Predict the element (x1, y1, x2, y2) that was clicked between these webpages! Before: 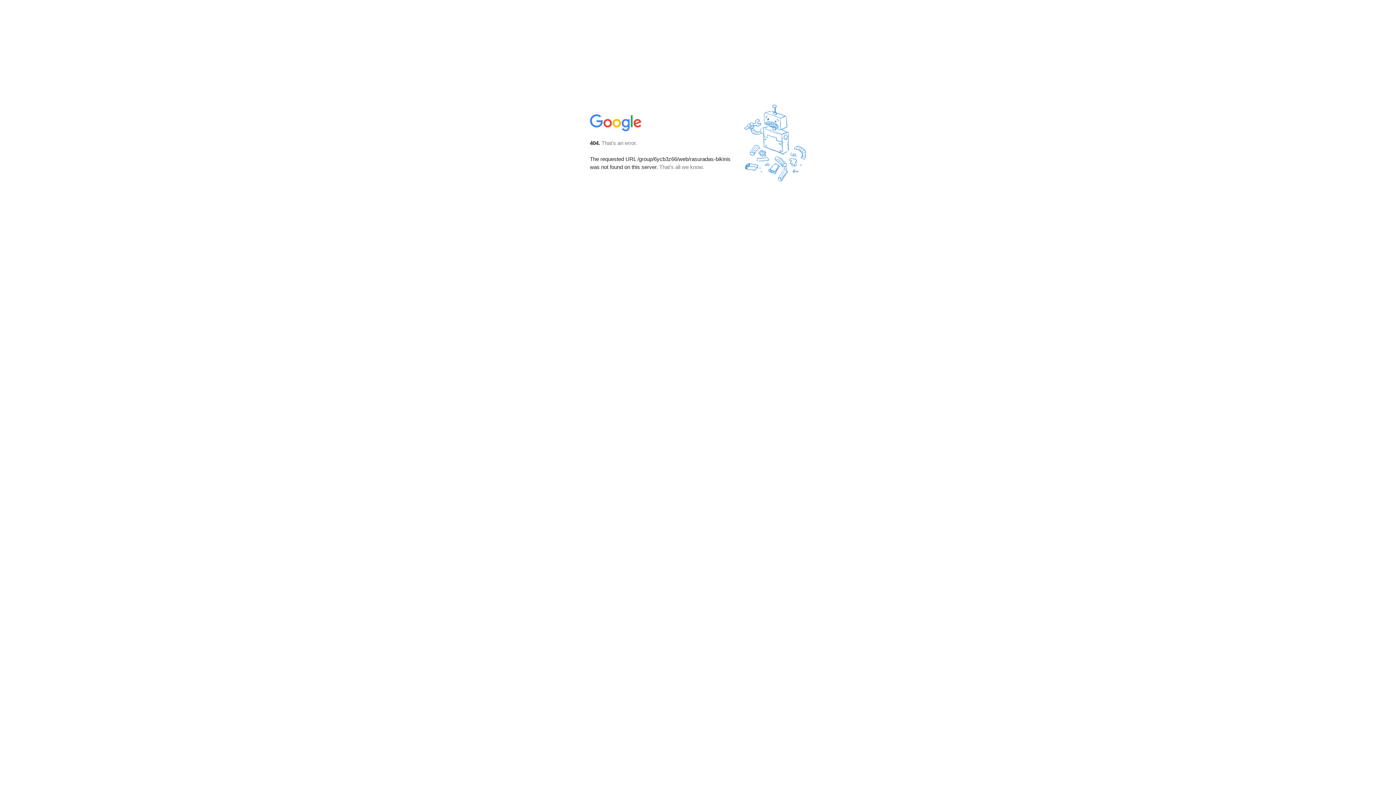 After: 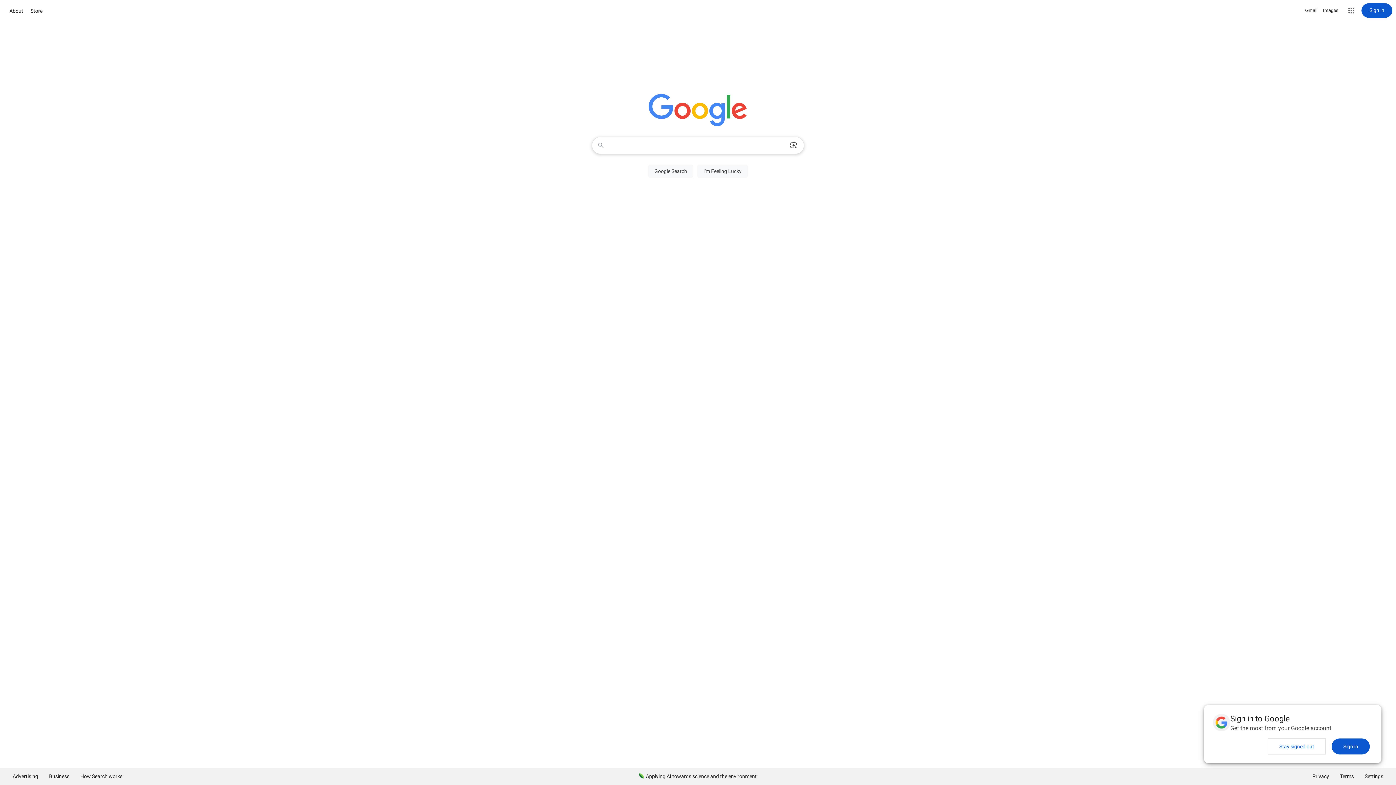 Action: bbox: (590, 127, 642, 134)